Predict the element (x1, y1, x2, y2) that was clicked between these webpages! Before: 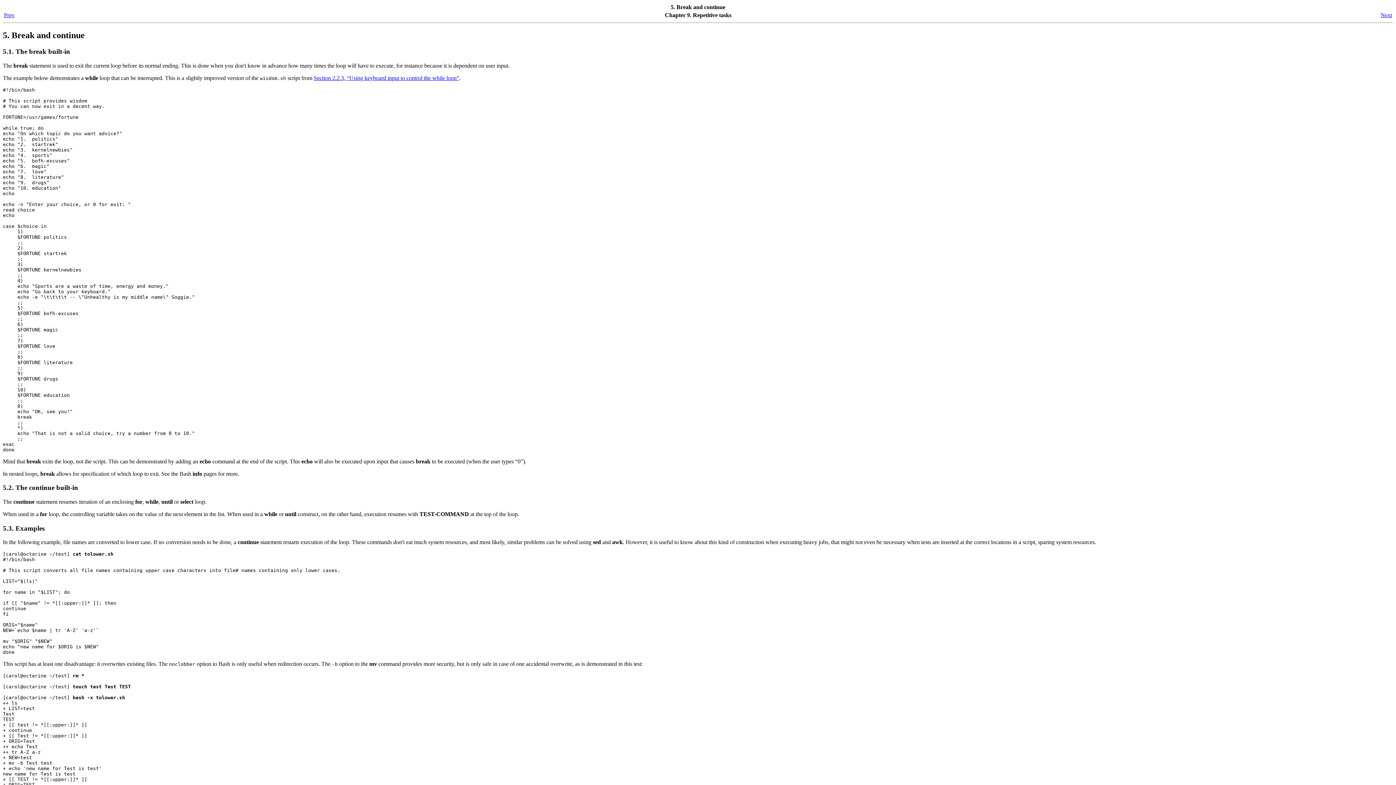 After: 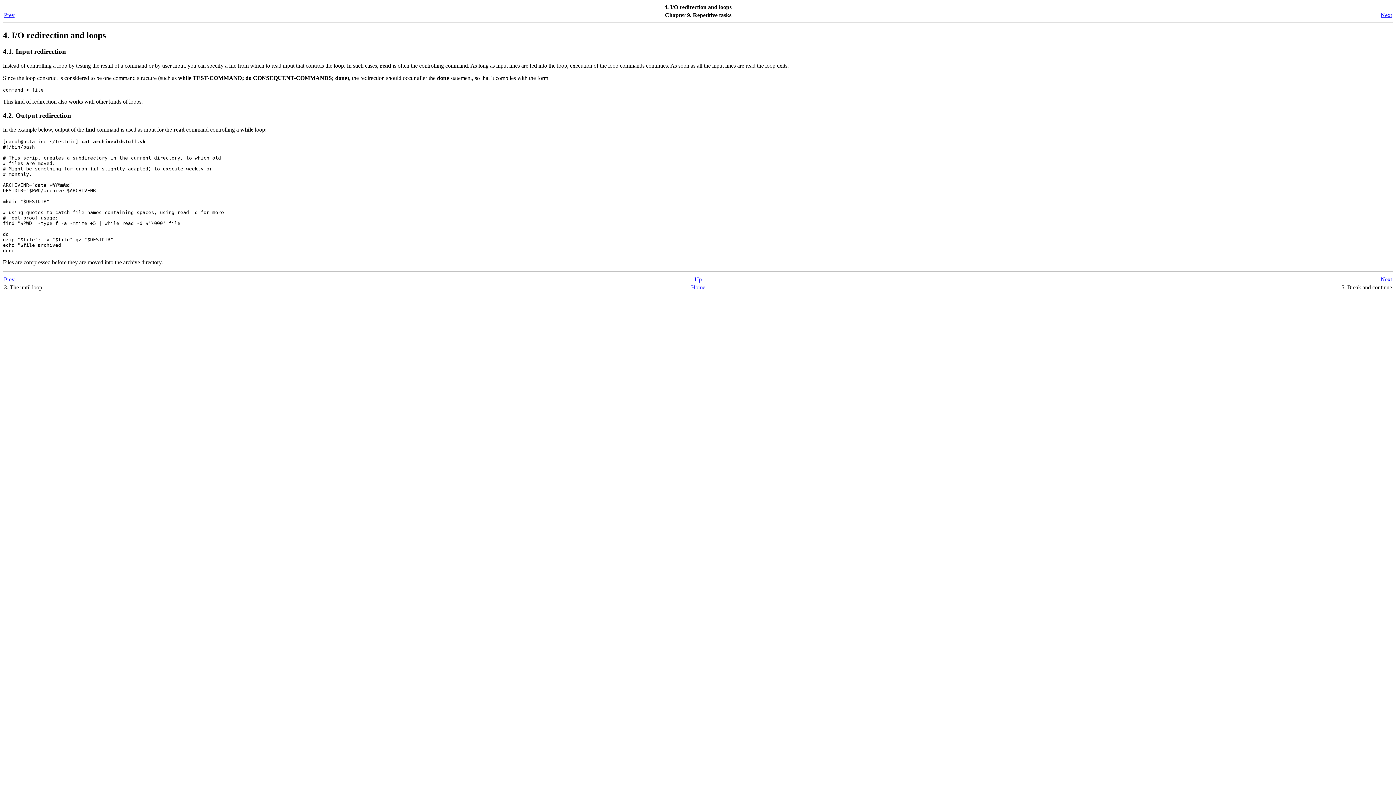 Action: bbox: (4, 12, 14, 18) label: Prev